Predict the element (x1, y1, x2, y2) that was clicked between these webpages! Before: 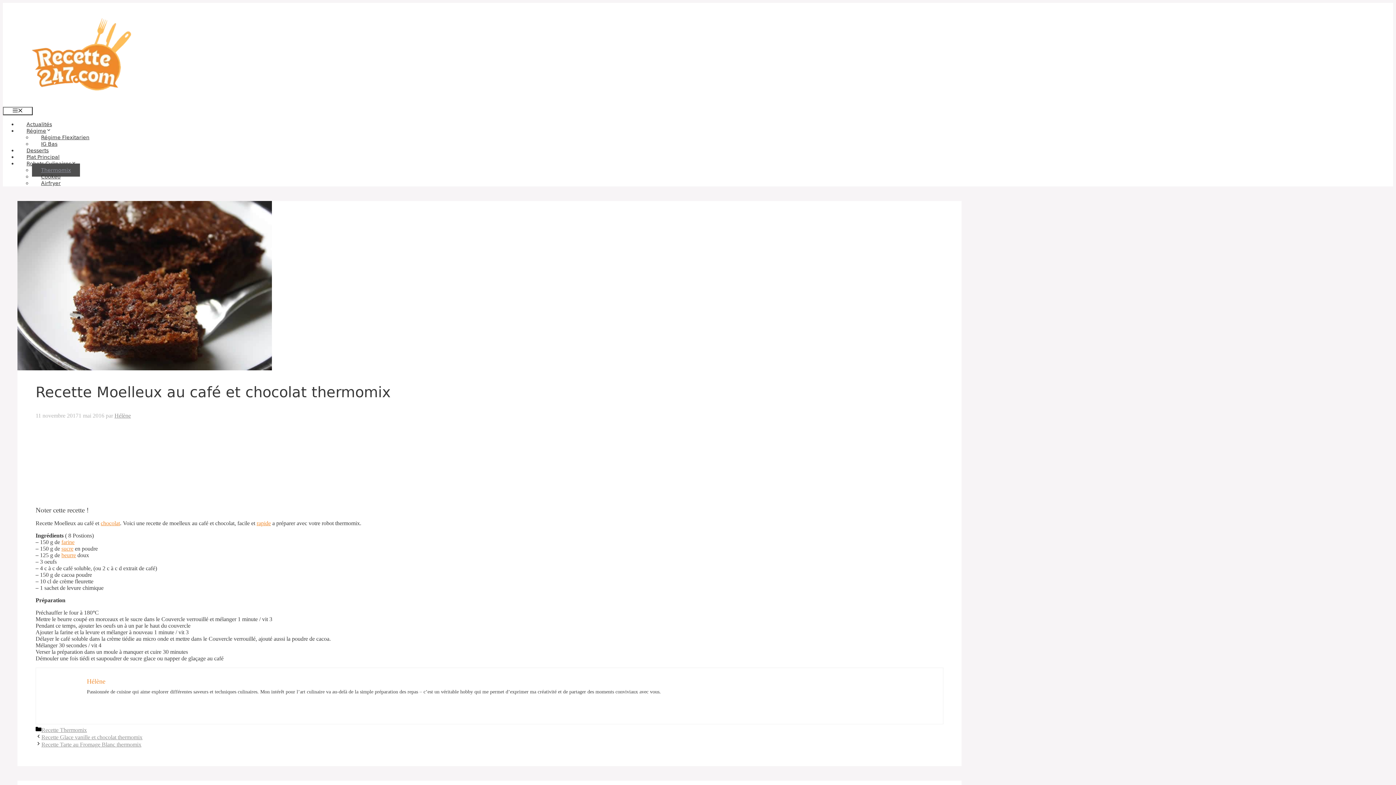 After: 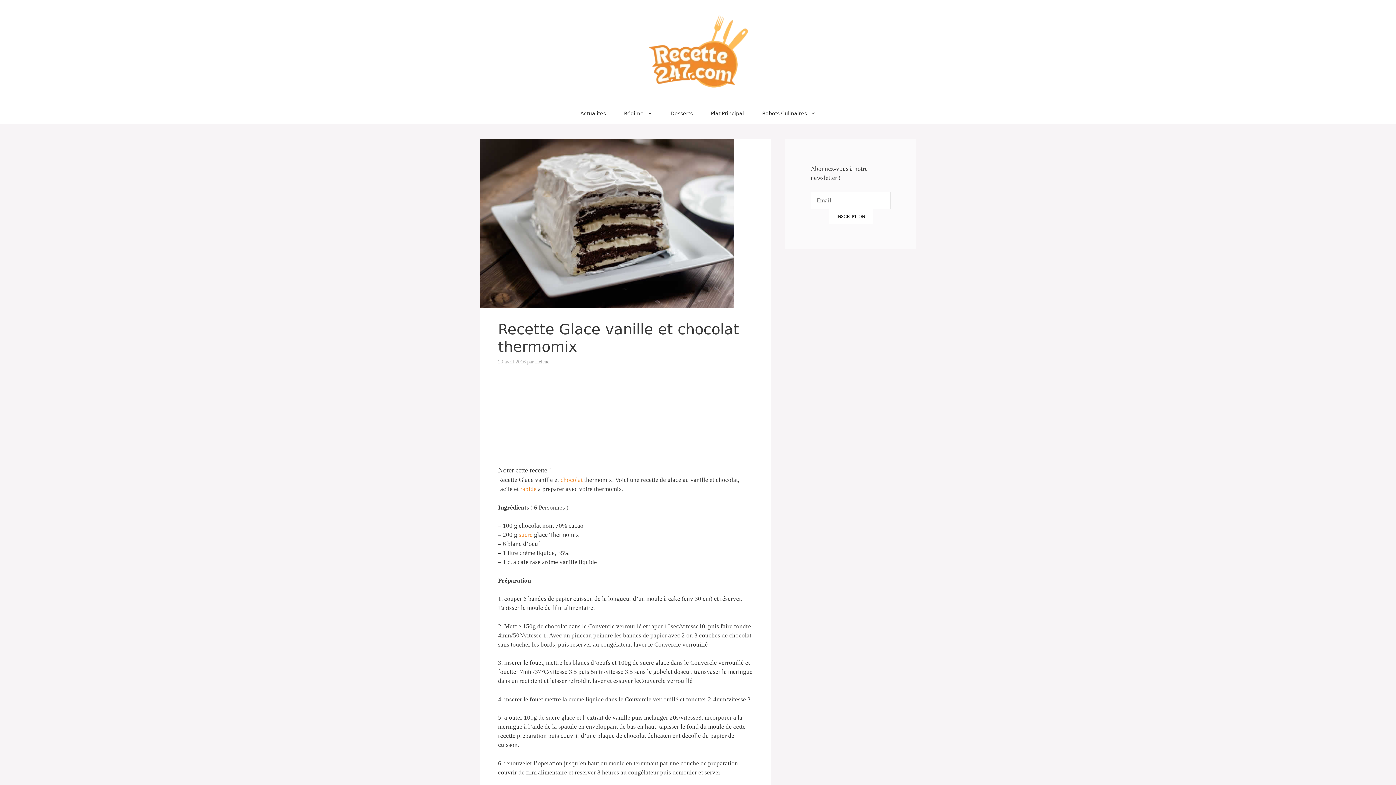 Action: bbox: (41, 734, 142, 740) label: Recette Glace vanille et chocolat thermomix